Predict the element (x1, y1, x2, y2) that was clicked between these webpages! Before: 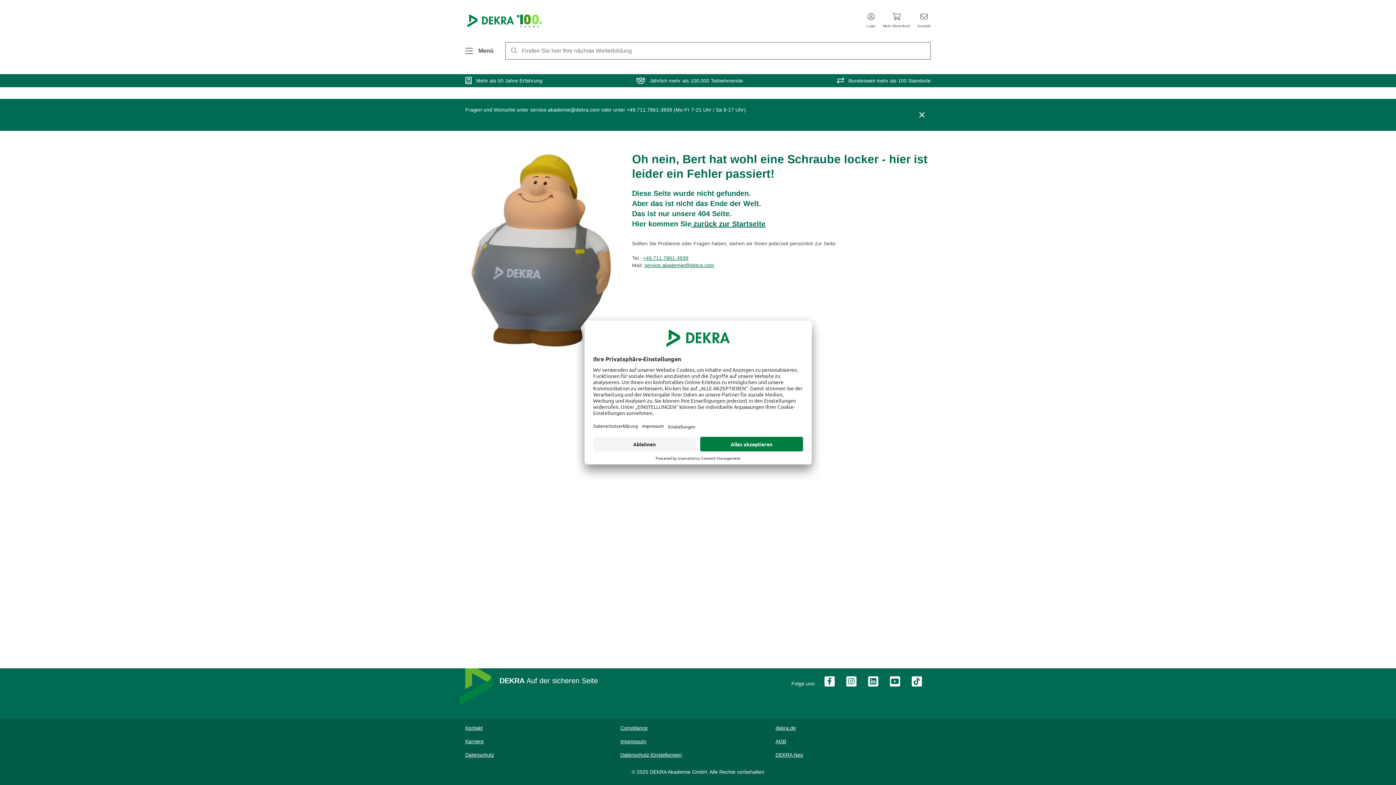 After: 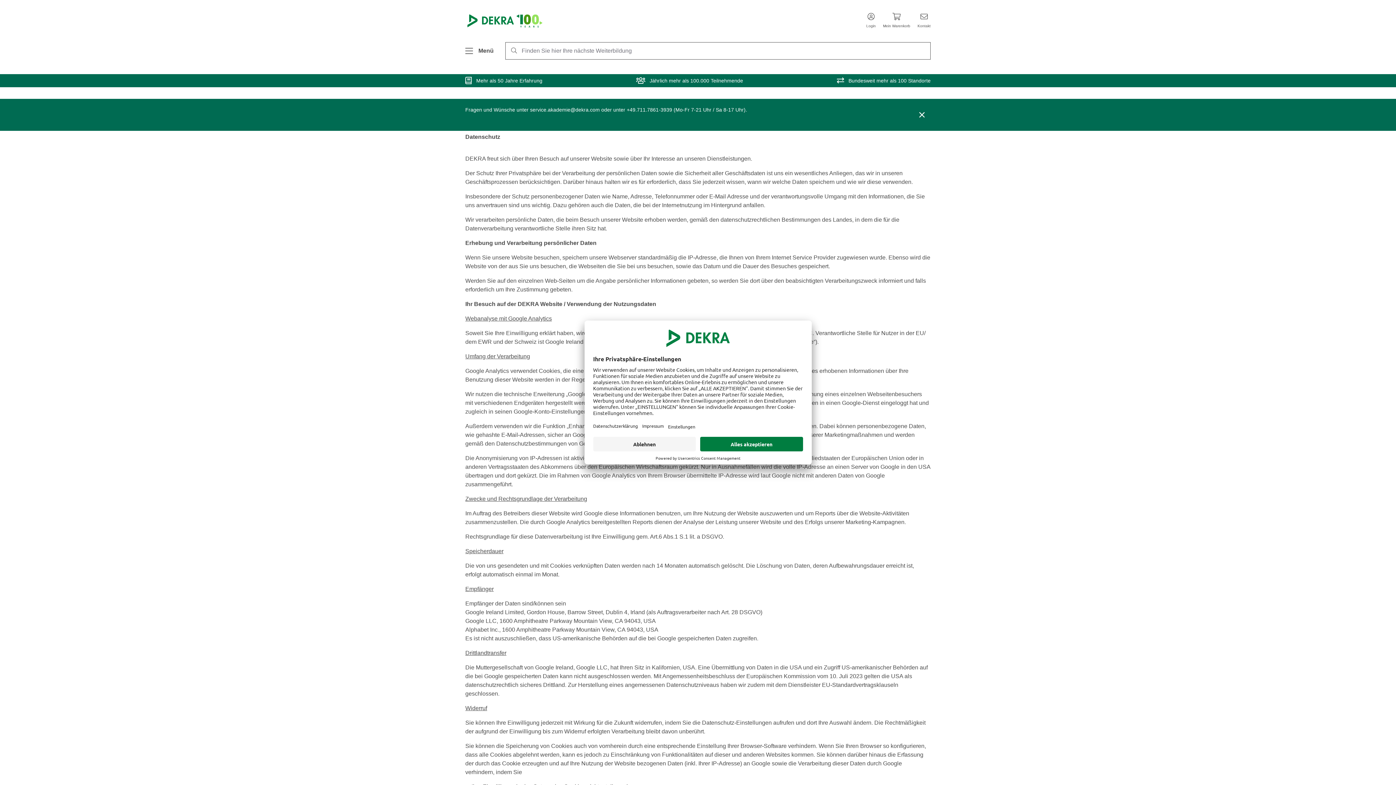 Action: label: Datenschutz bbox: (465, 745, 620, 759)